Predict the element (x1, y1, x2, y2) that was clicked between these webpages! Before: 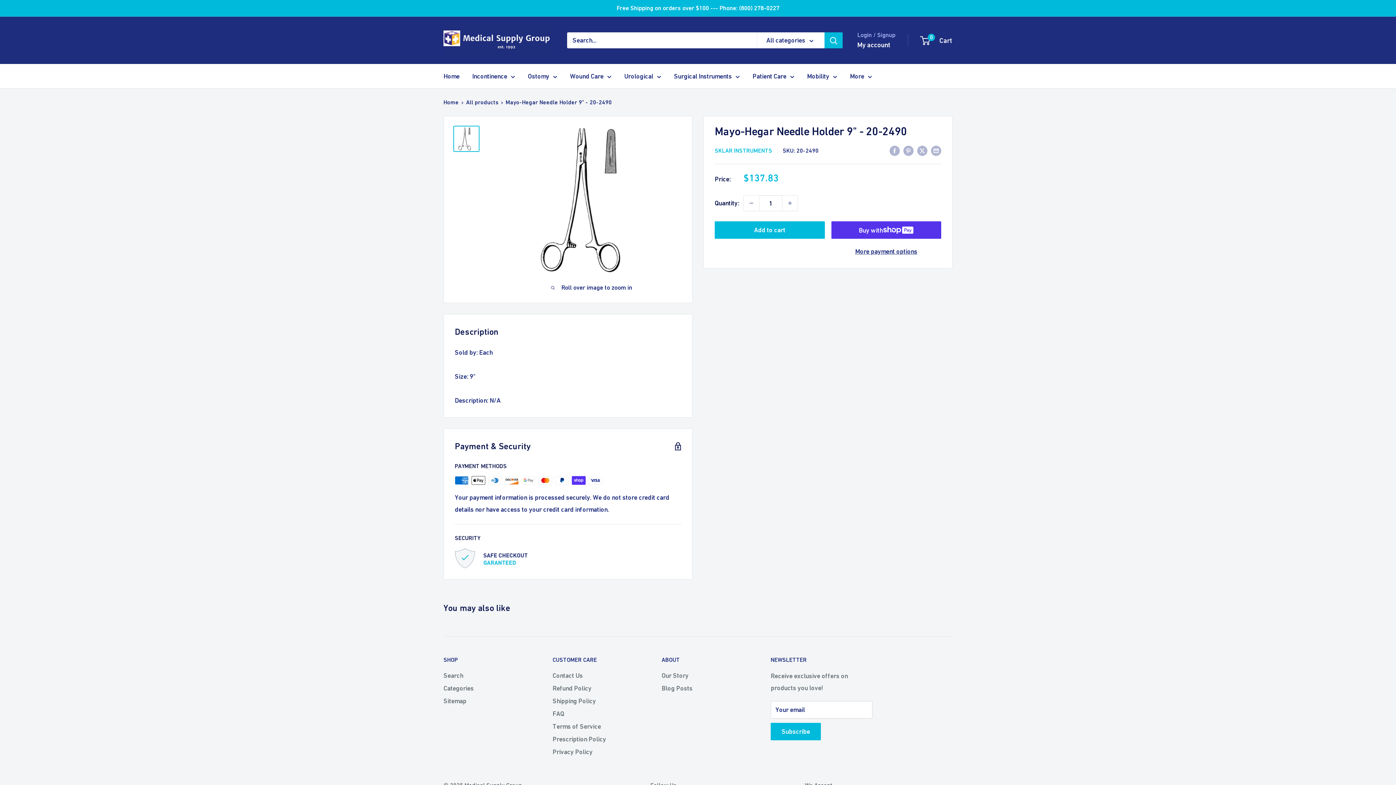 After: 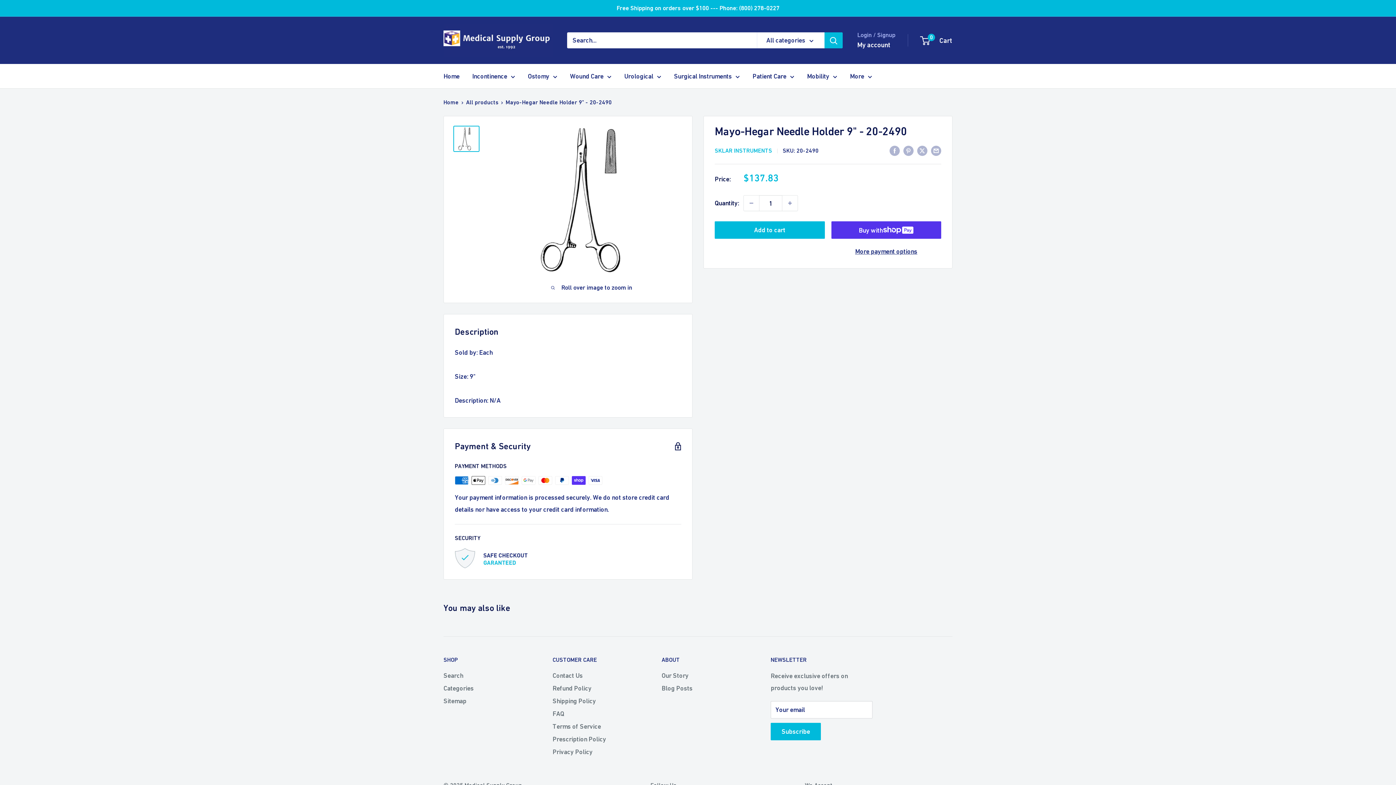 Action: bbox: (453, 125, 479, 152)